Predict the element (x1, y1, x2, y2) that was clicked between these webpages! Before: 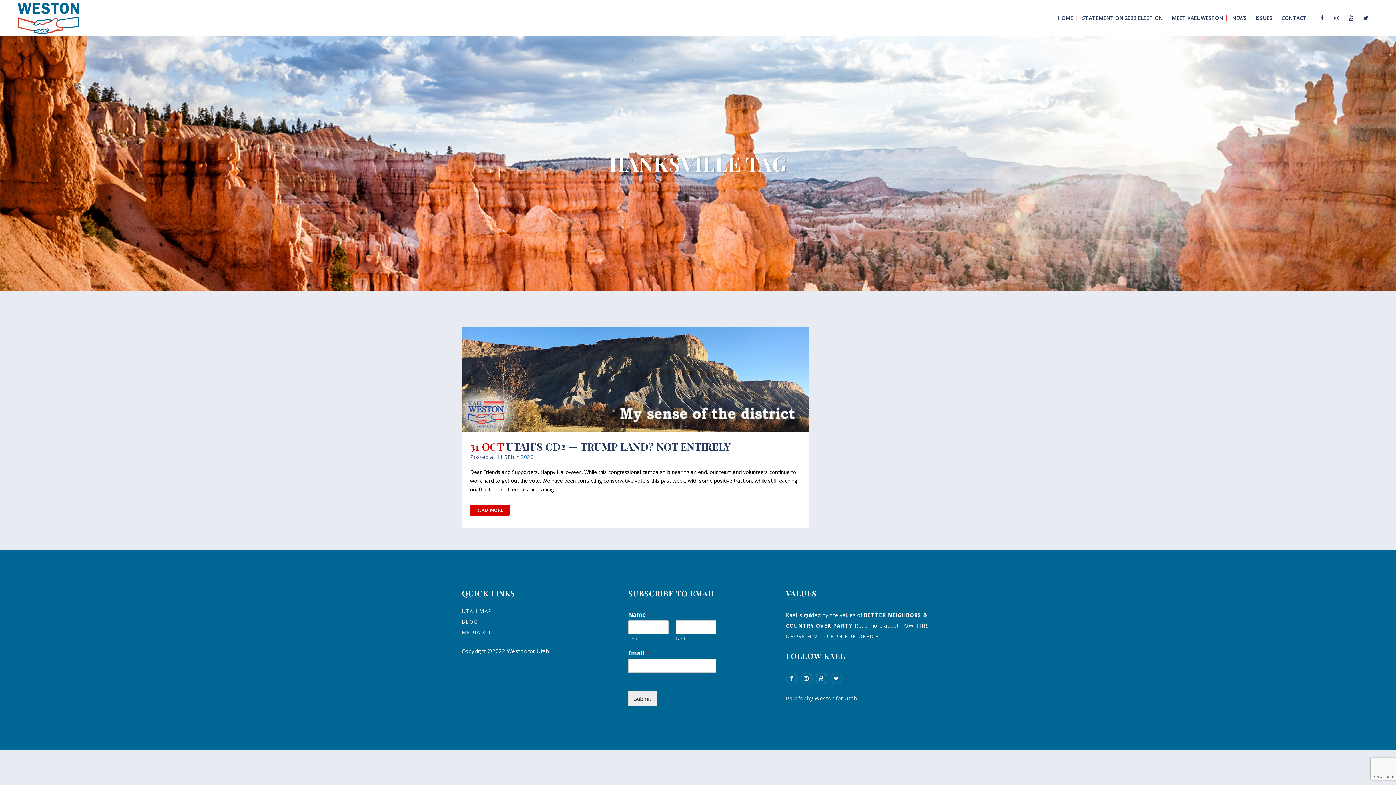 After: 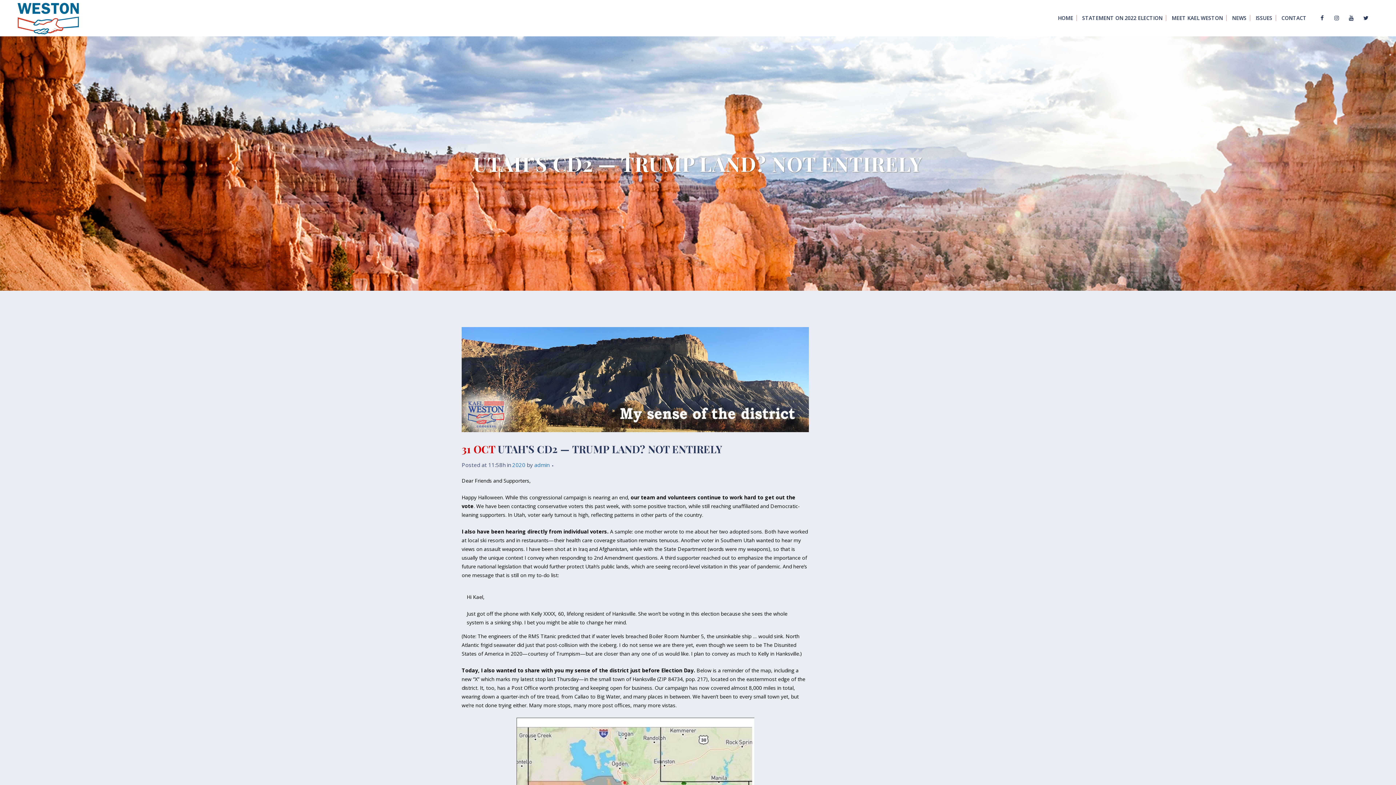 Action: bbox: (461, 327, 809, 432)